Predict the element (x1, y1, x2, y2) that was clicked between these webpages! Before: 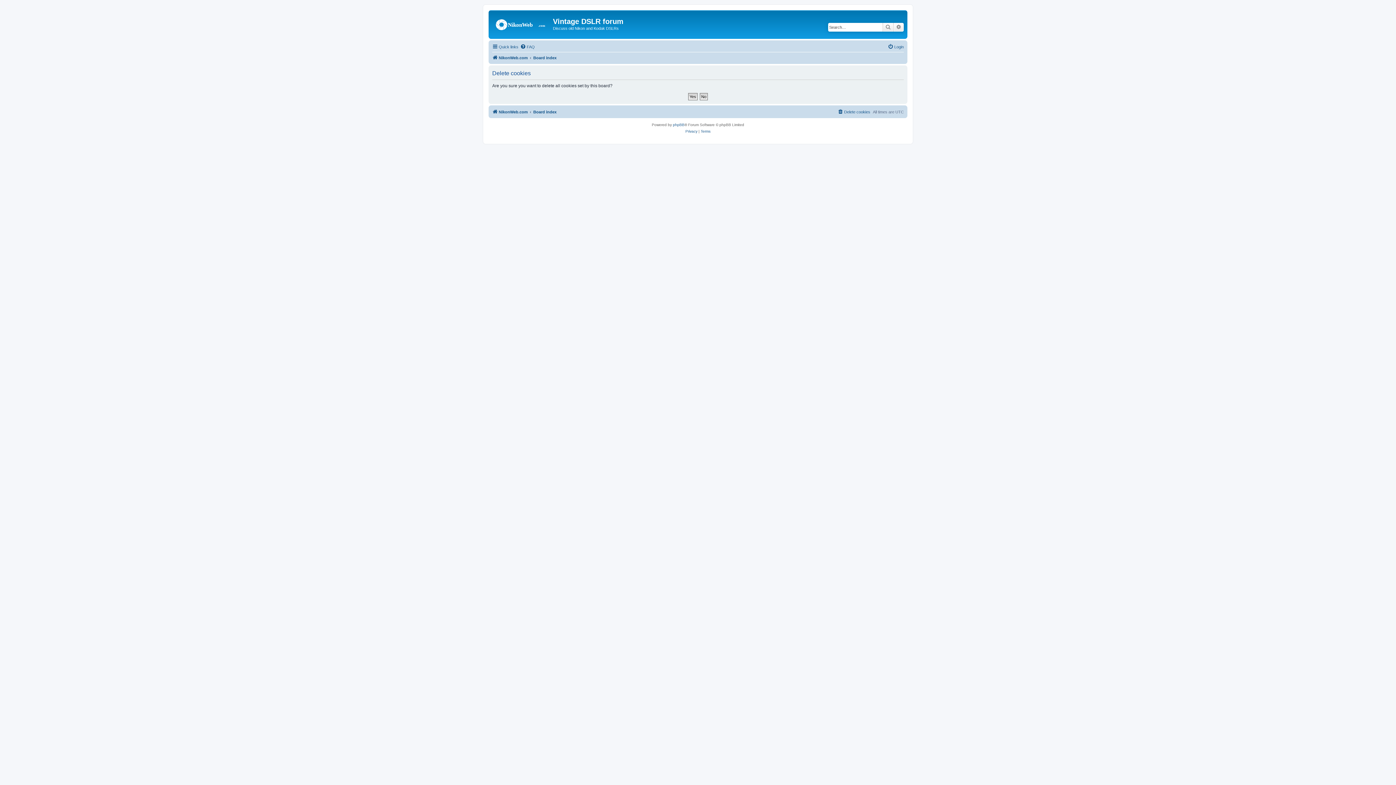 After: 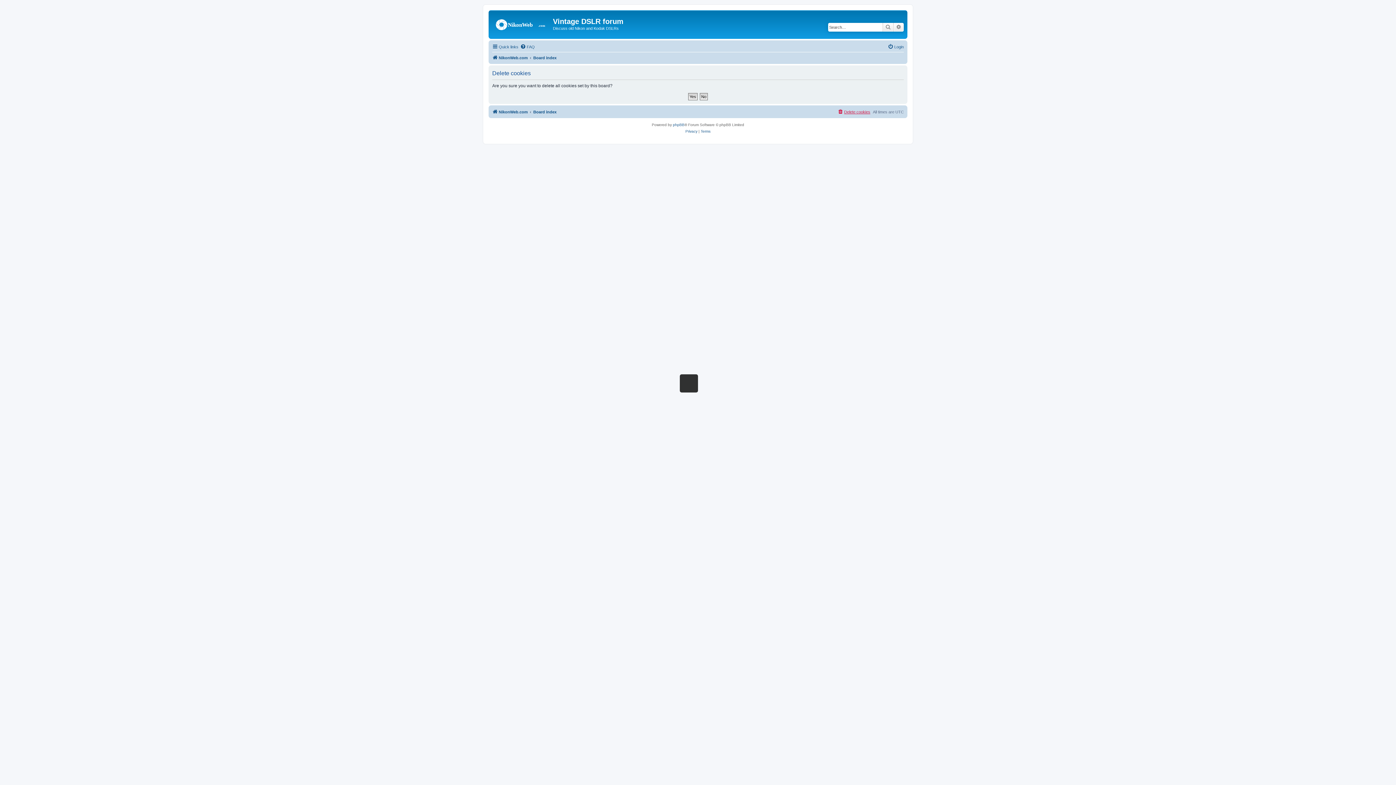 Action: bbox: (837, 107, 870, 116) label: Delete cookies